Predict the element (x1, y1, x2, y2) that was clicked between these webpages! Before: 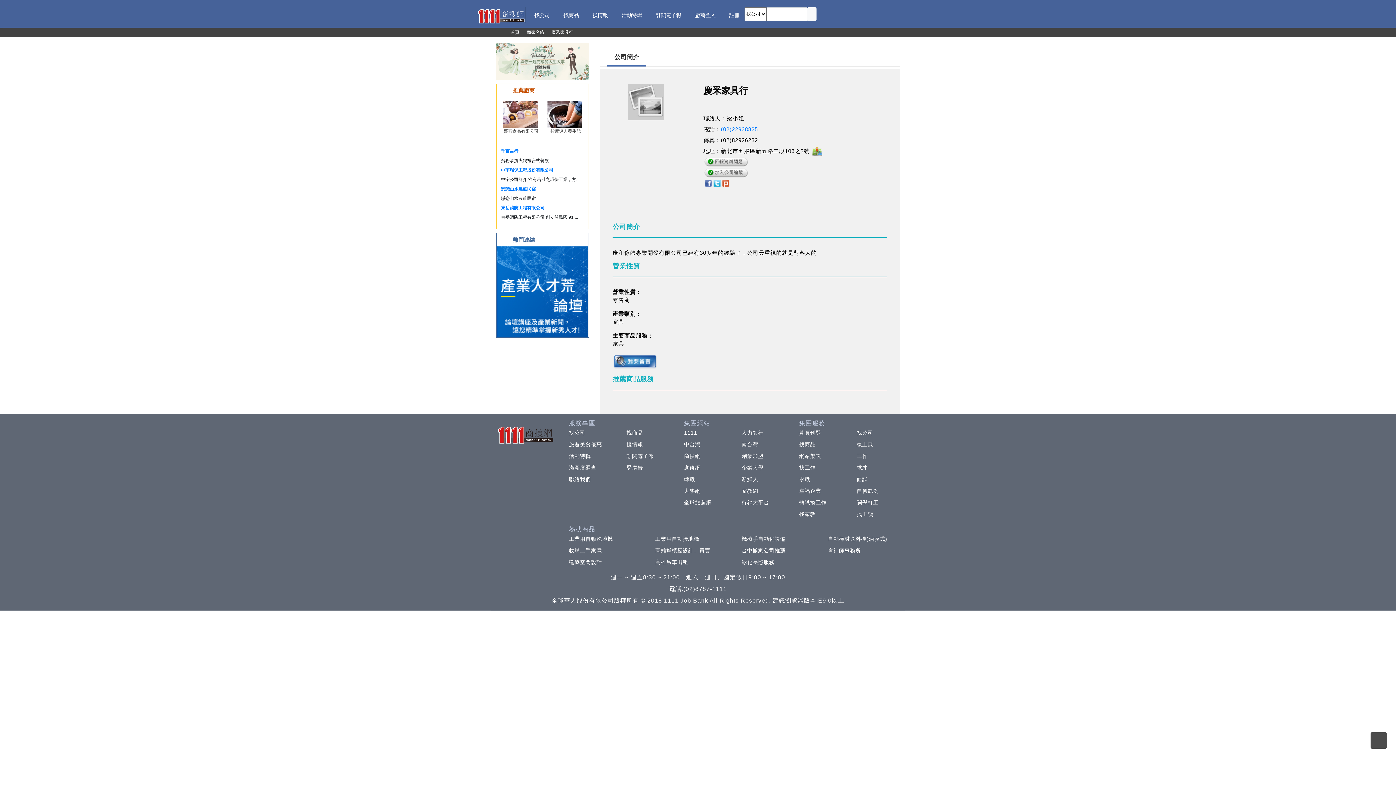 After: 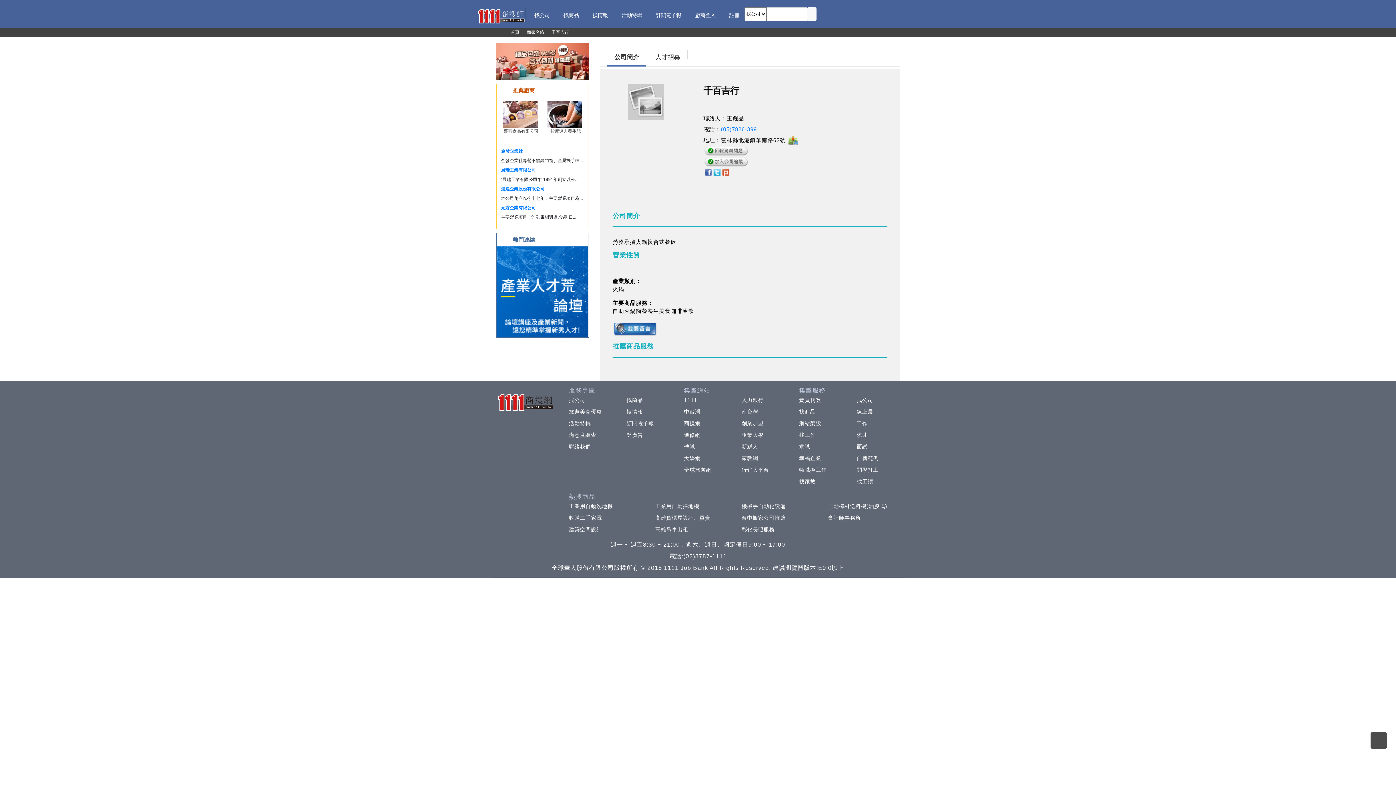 Action: label: 千百吉行 bbox: (501, 148, 518, 153)